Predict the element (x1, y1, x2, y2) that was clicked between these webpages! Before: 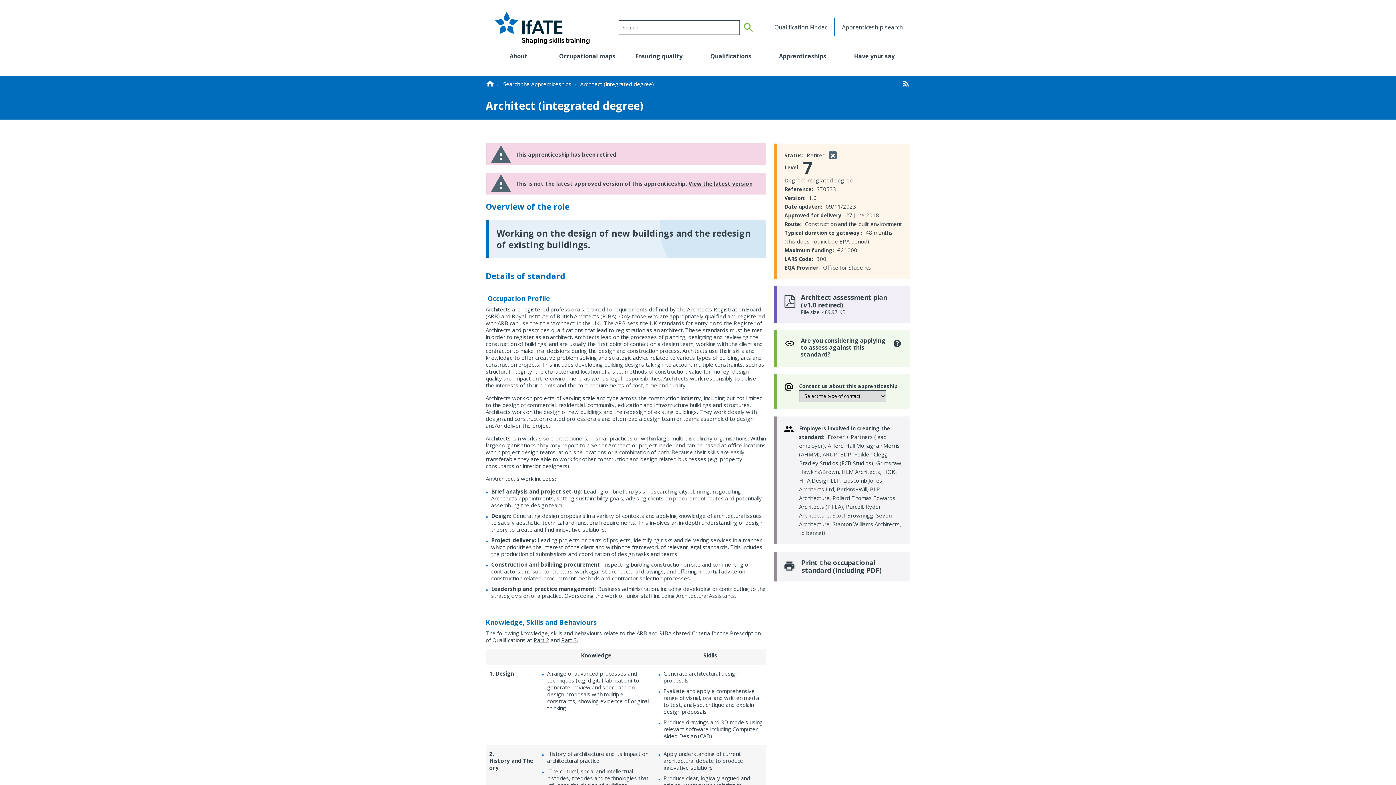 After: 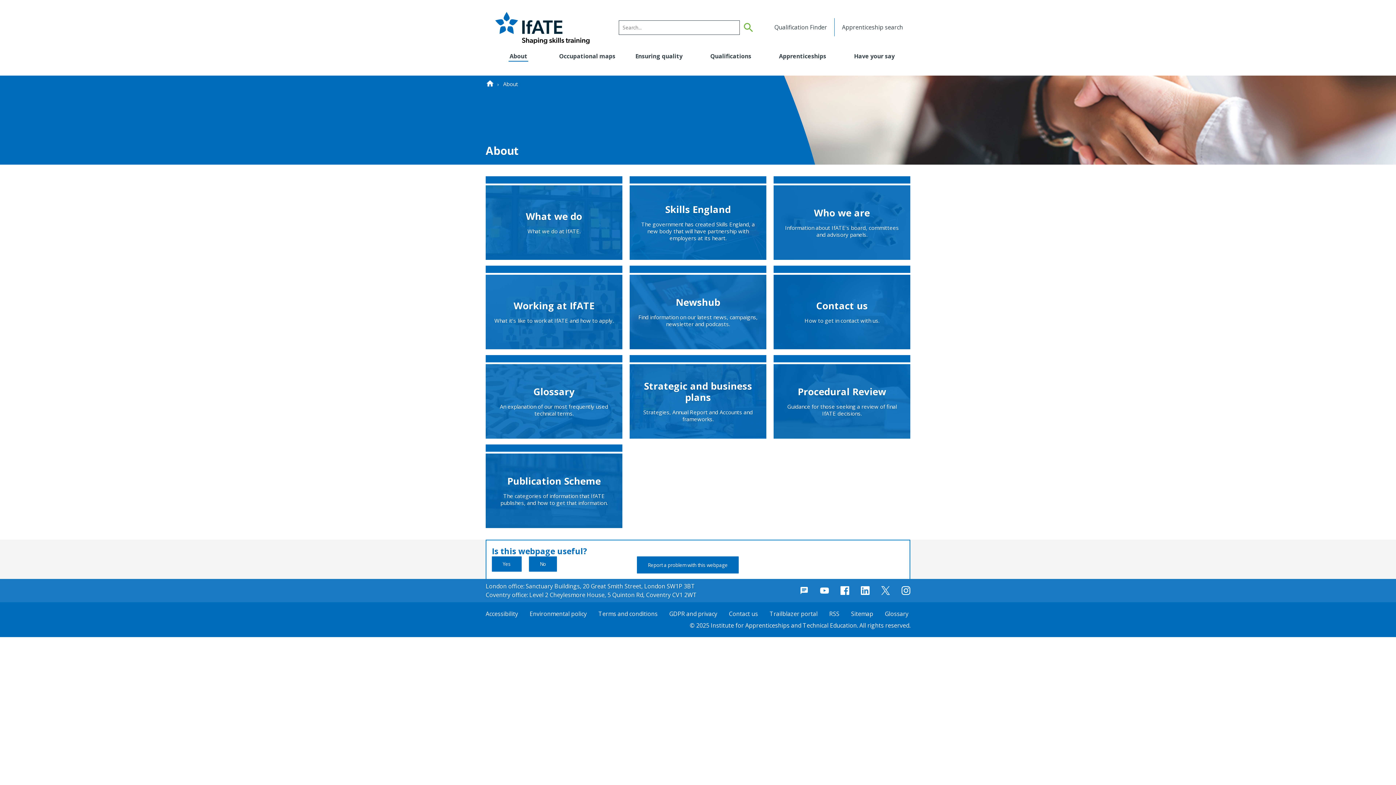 Action: label: About bbox: (485, 49, 551, 63)